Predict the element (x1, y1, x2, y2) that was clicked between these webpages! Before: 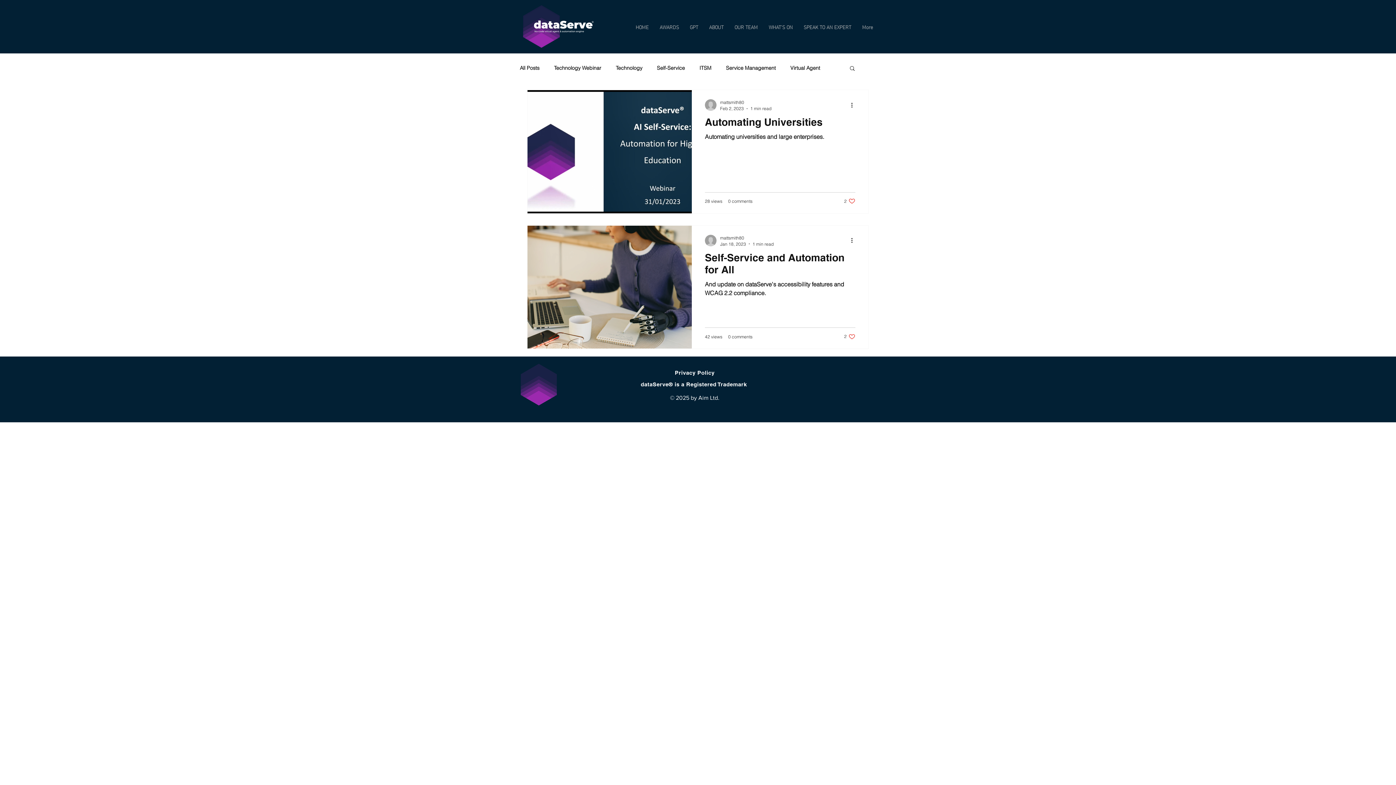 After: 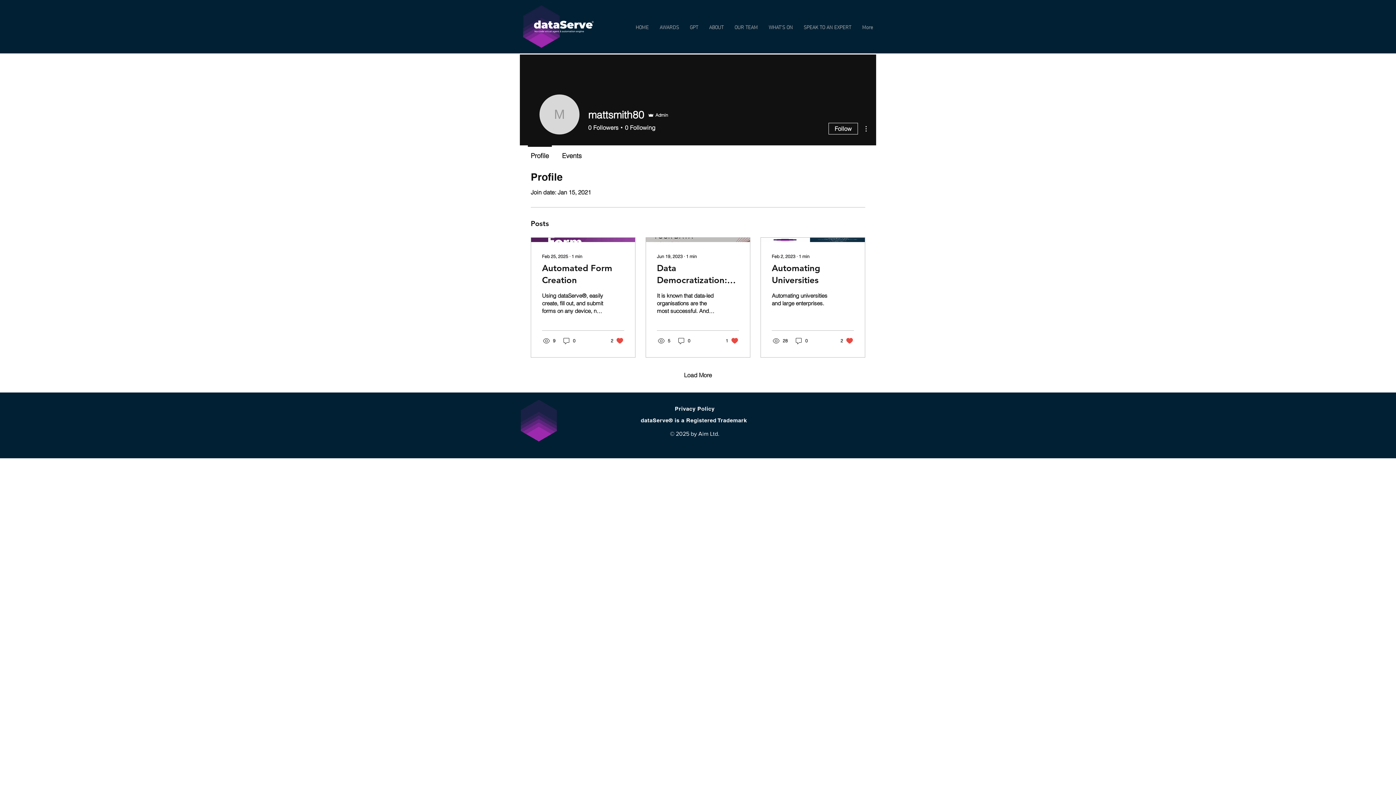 Action: bbox: (720, 234, 773, 241) label: mattsmith80